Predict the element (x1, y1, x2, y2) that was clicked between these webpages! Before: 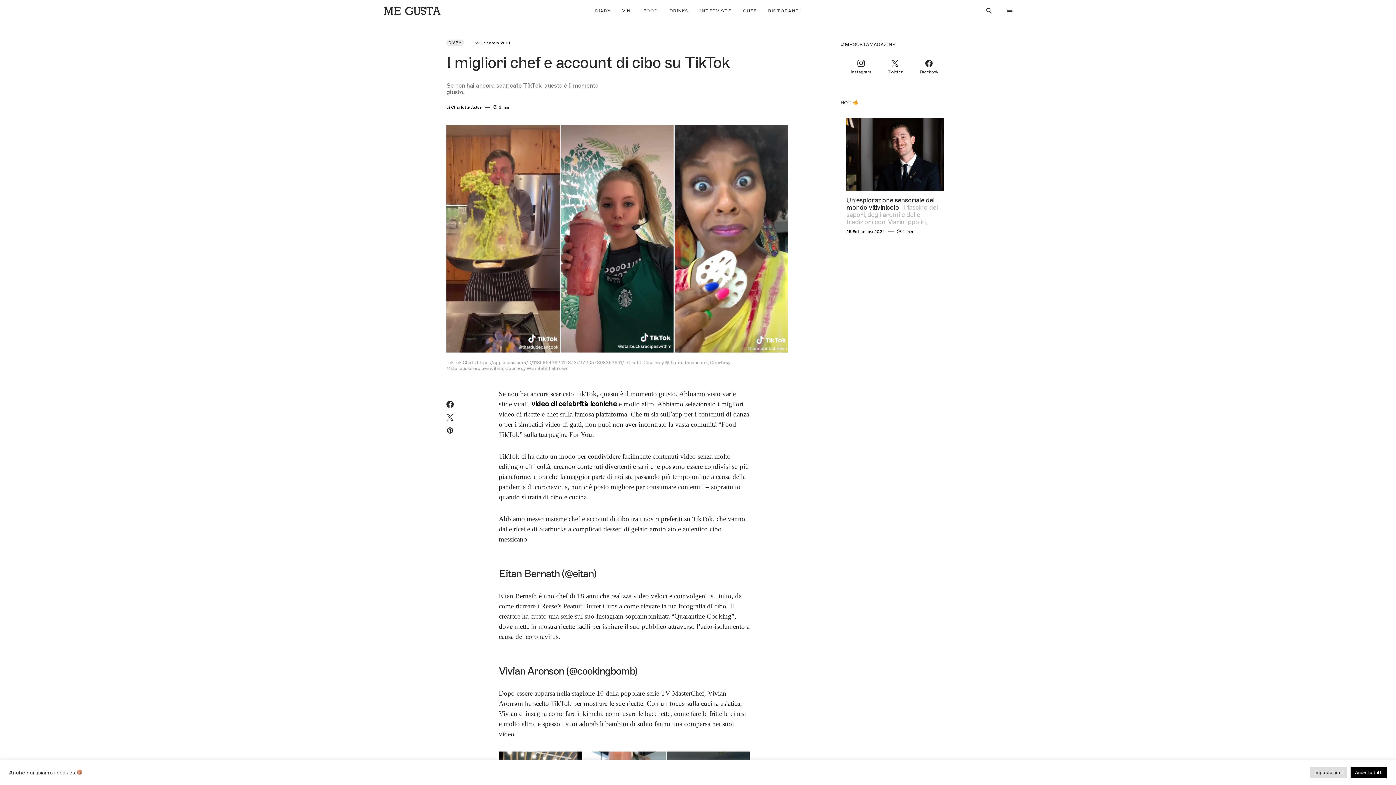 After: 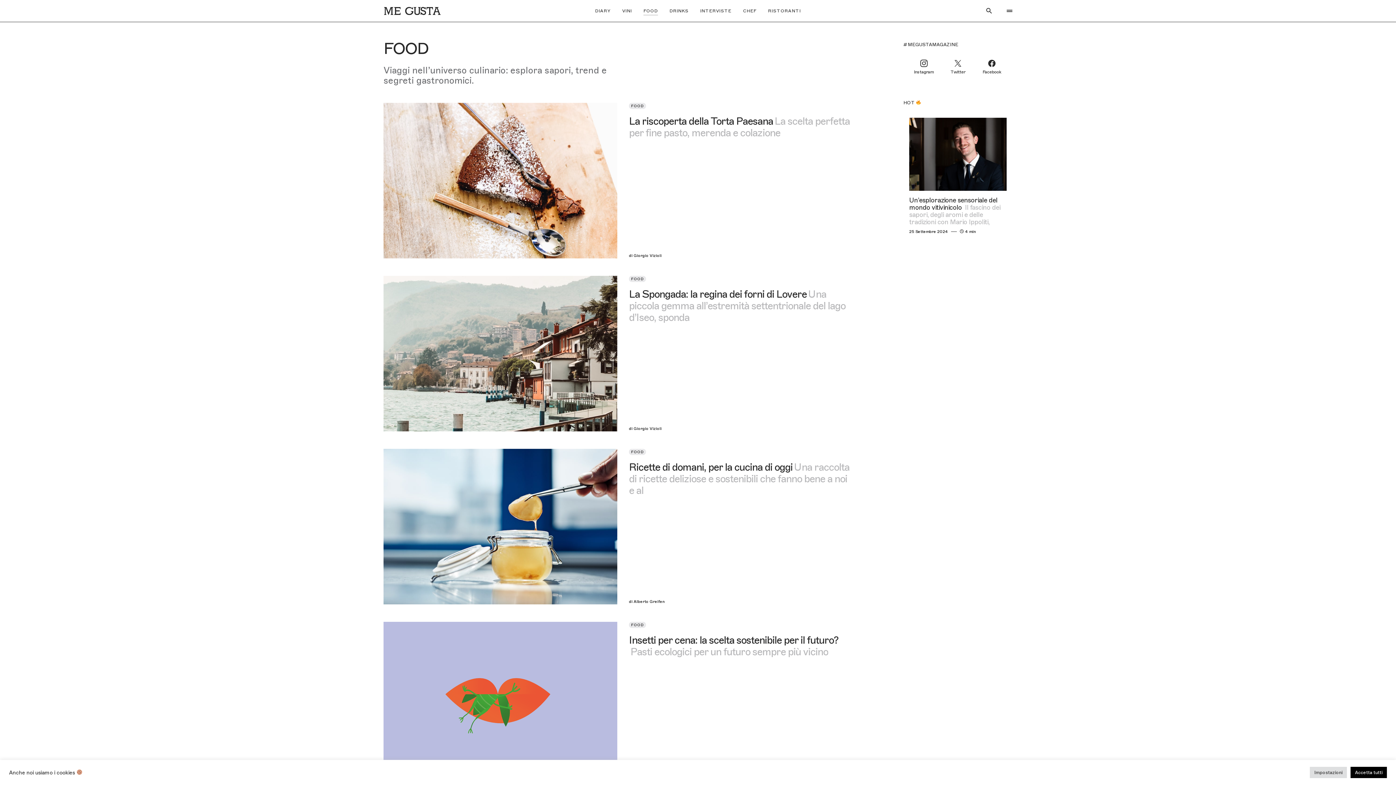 Action: bbox: (643, 0, 658, 21) label: FOOD